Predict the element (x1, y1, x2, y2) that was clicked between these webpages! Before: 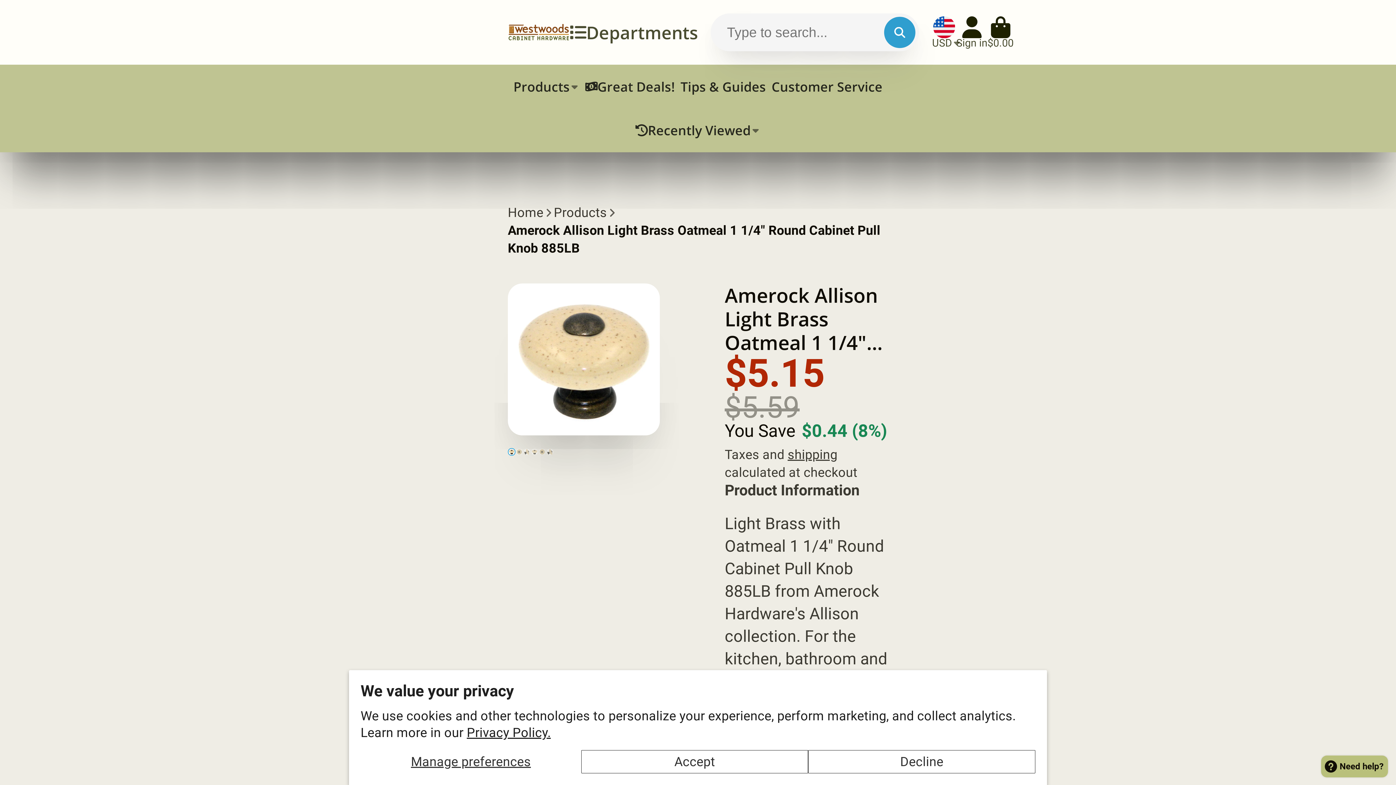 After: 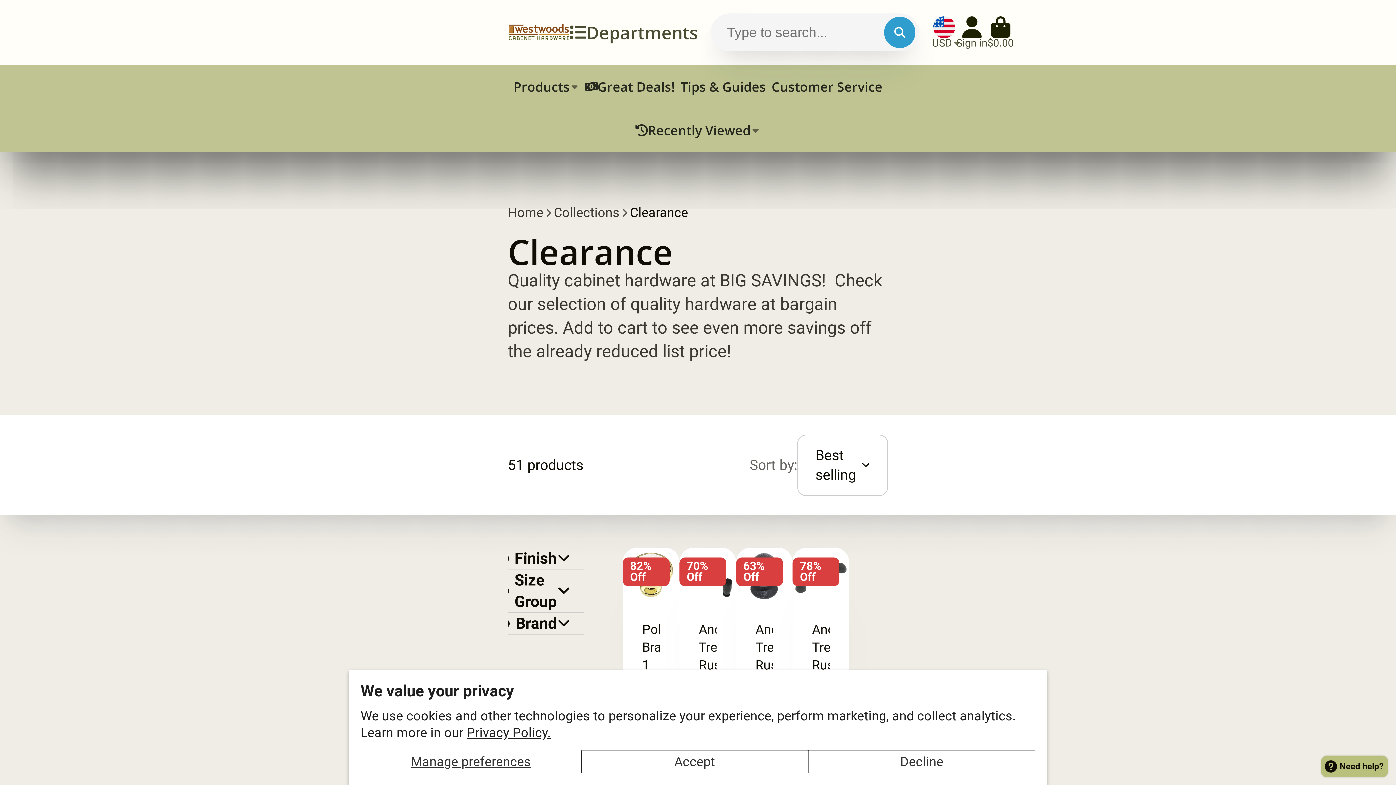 Action: bbox: (585, 64, 675, 108) label: Great Deals!